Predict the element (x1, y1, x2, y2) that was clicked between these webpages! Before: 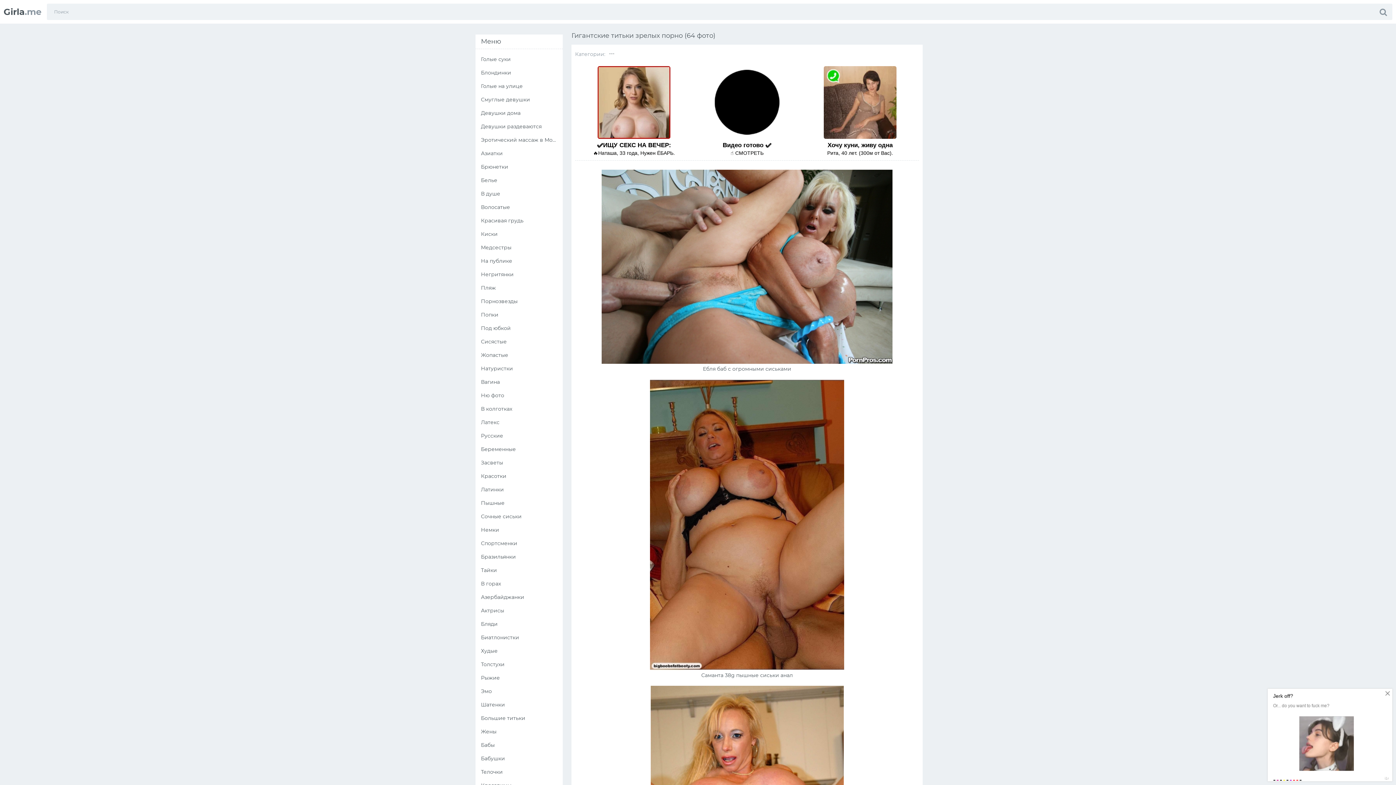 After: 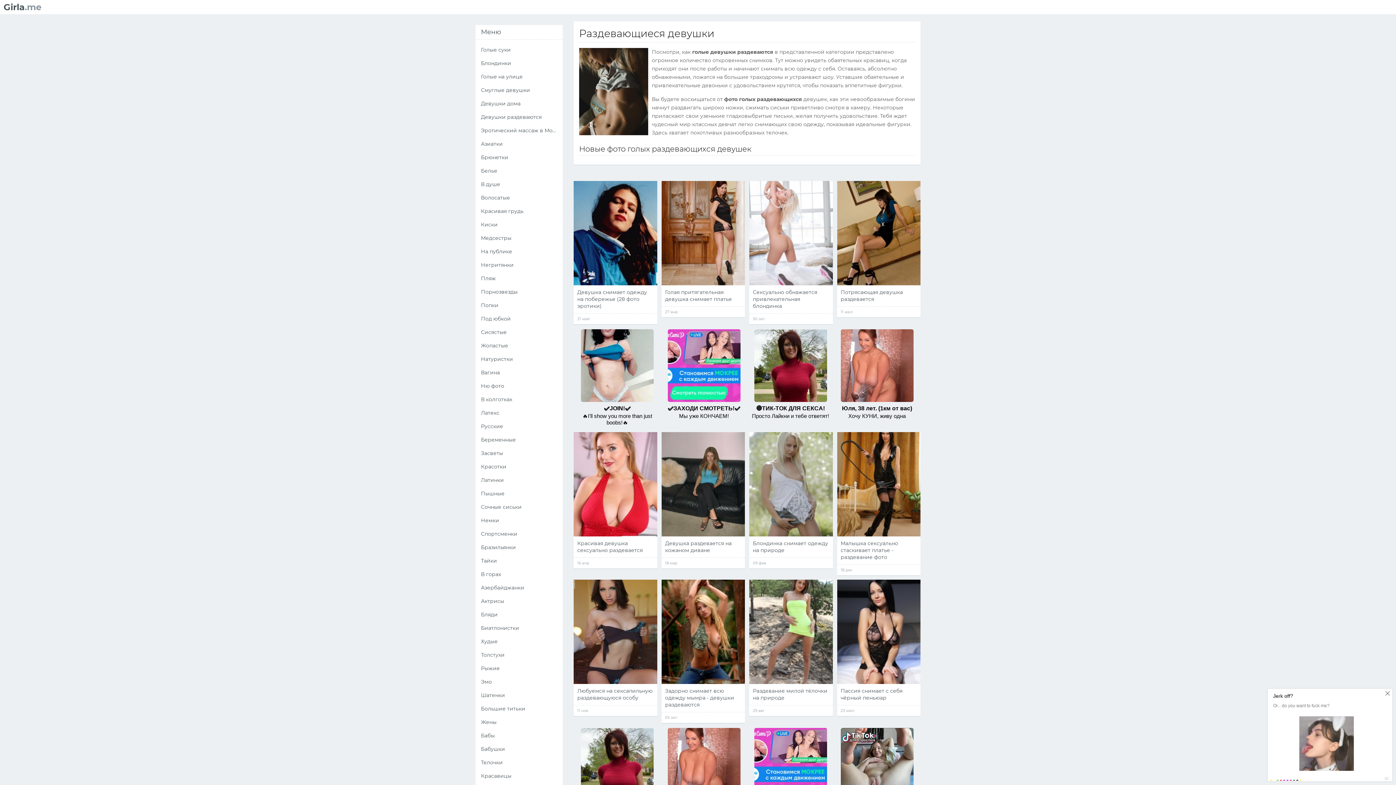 Action: label: Девушки раздеваются bbox: (475, 120, 562, 133)